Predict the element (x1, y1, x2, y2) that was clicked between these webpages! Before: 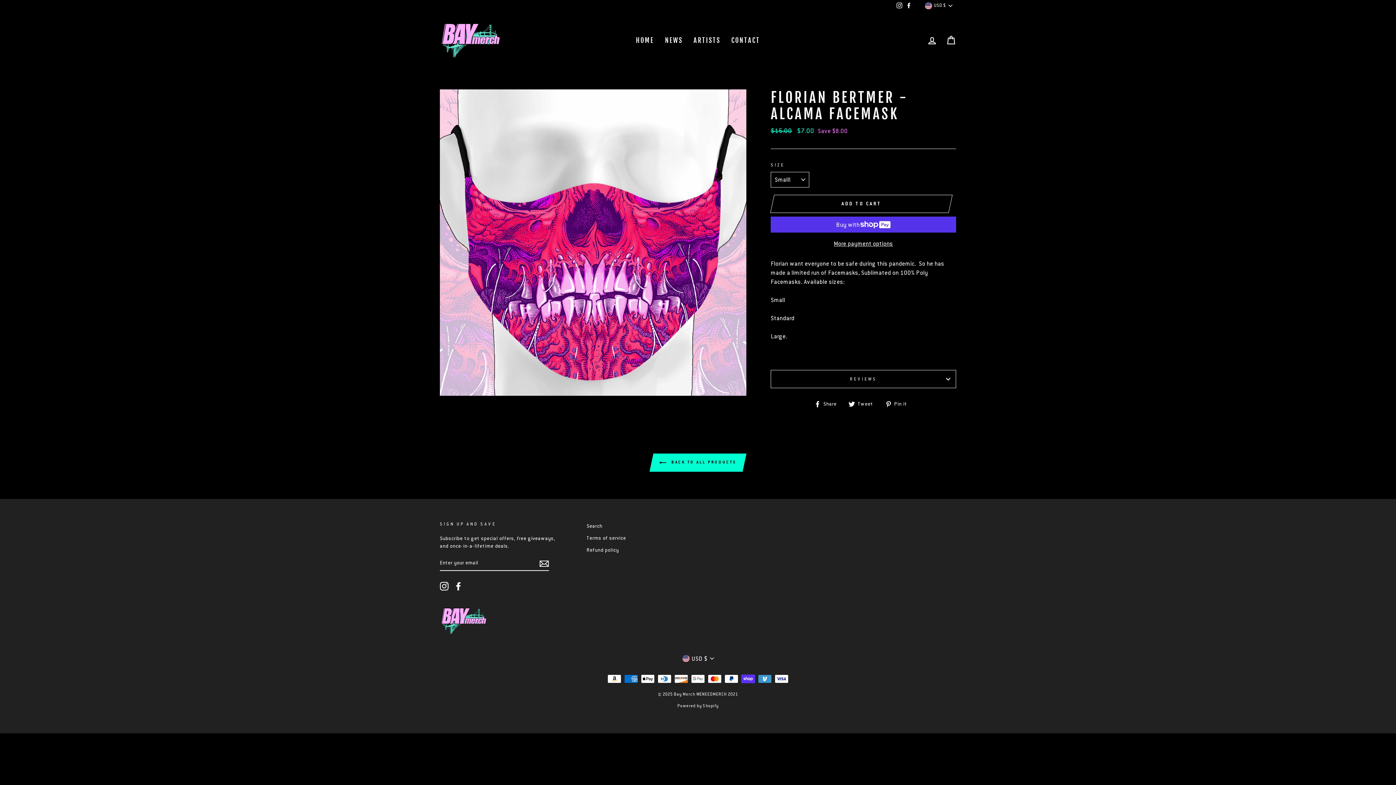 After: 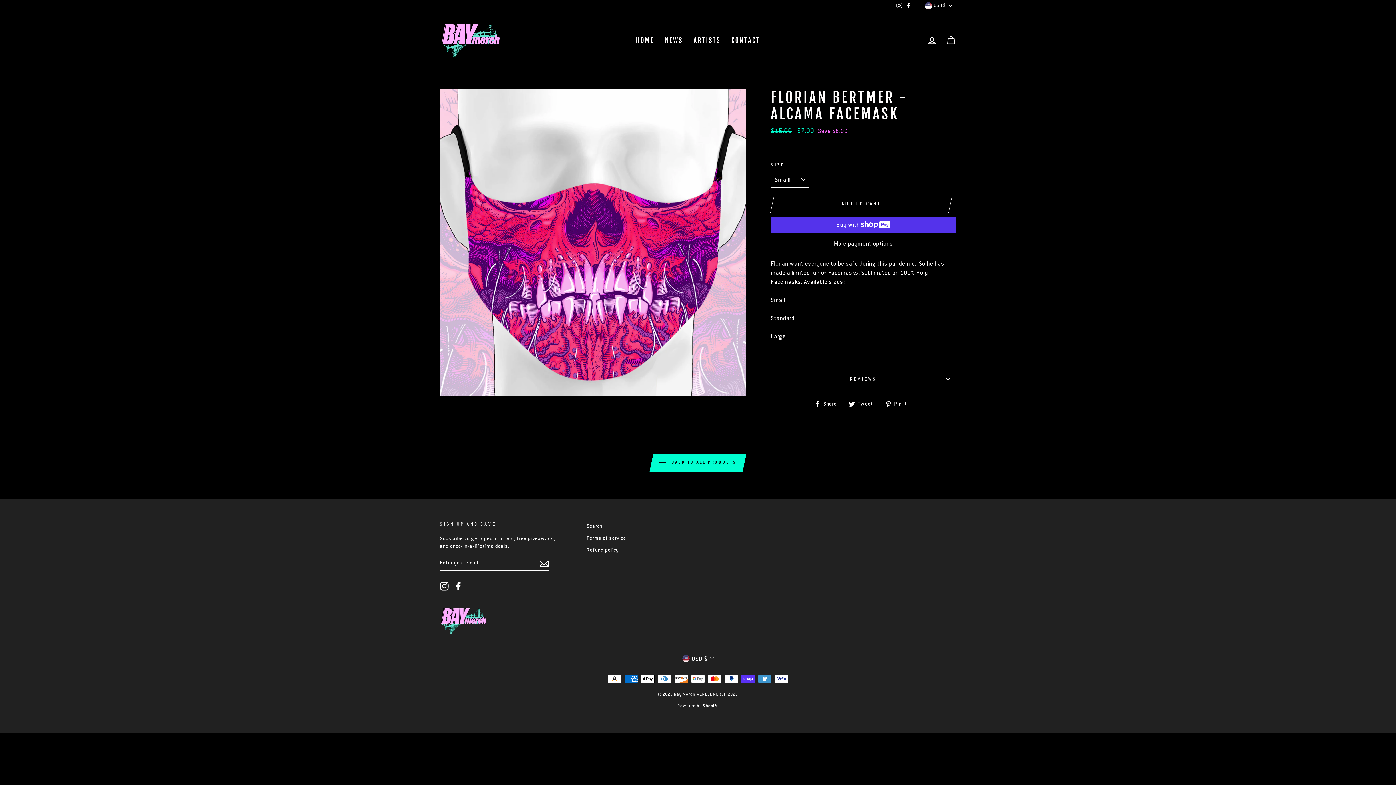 Action: bbox: (885, 399, 912, 408) label:  Pin it
Pin on Pinterest